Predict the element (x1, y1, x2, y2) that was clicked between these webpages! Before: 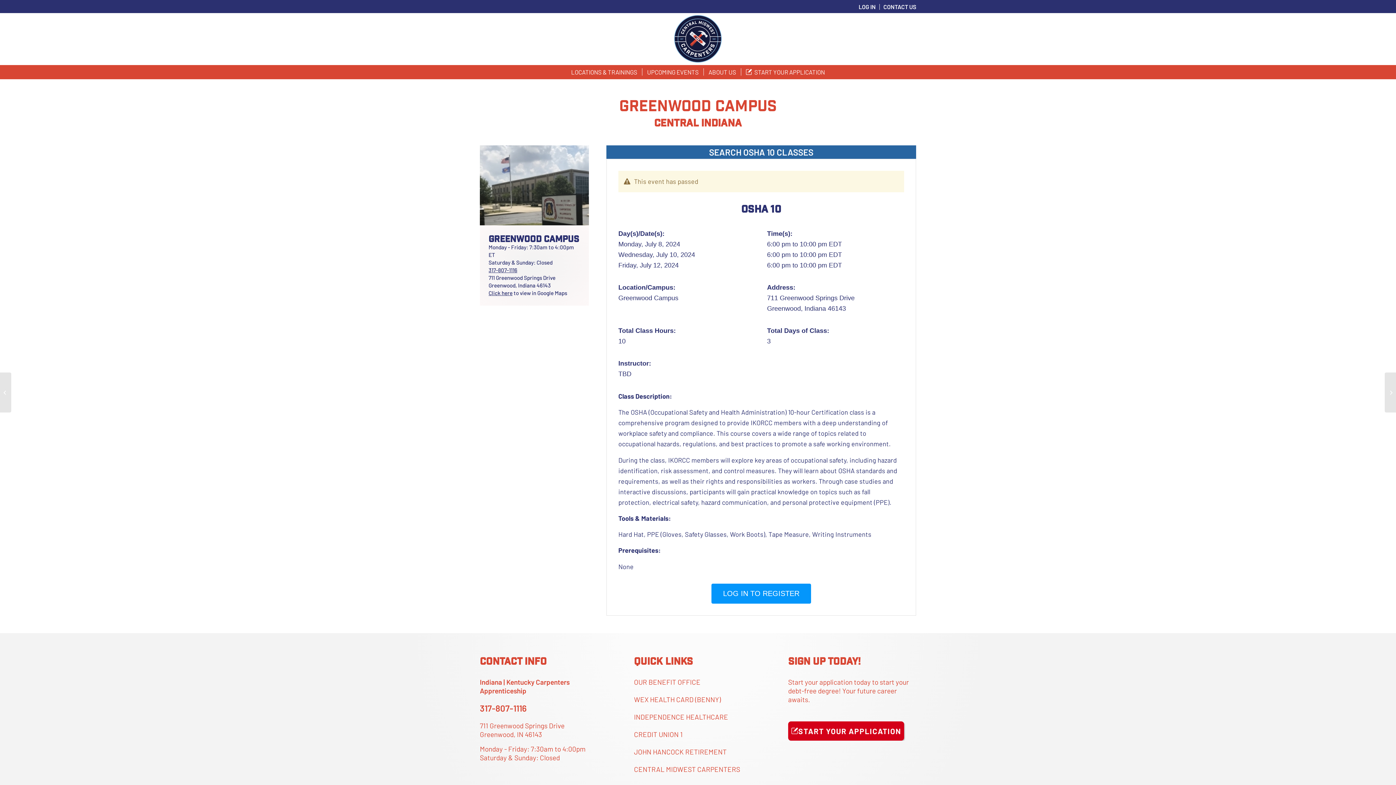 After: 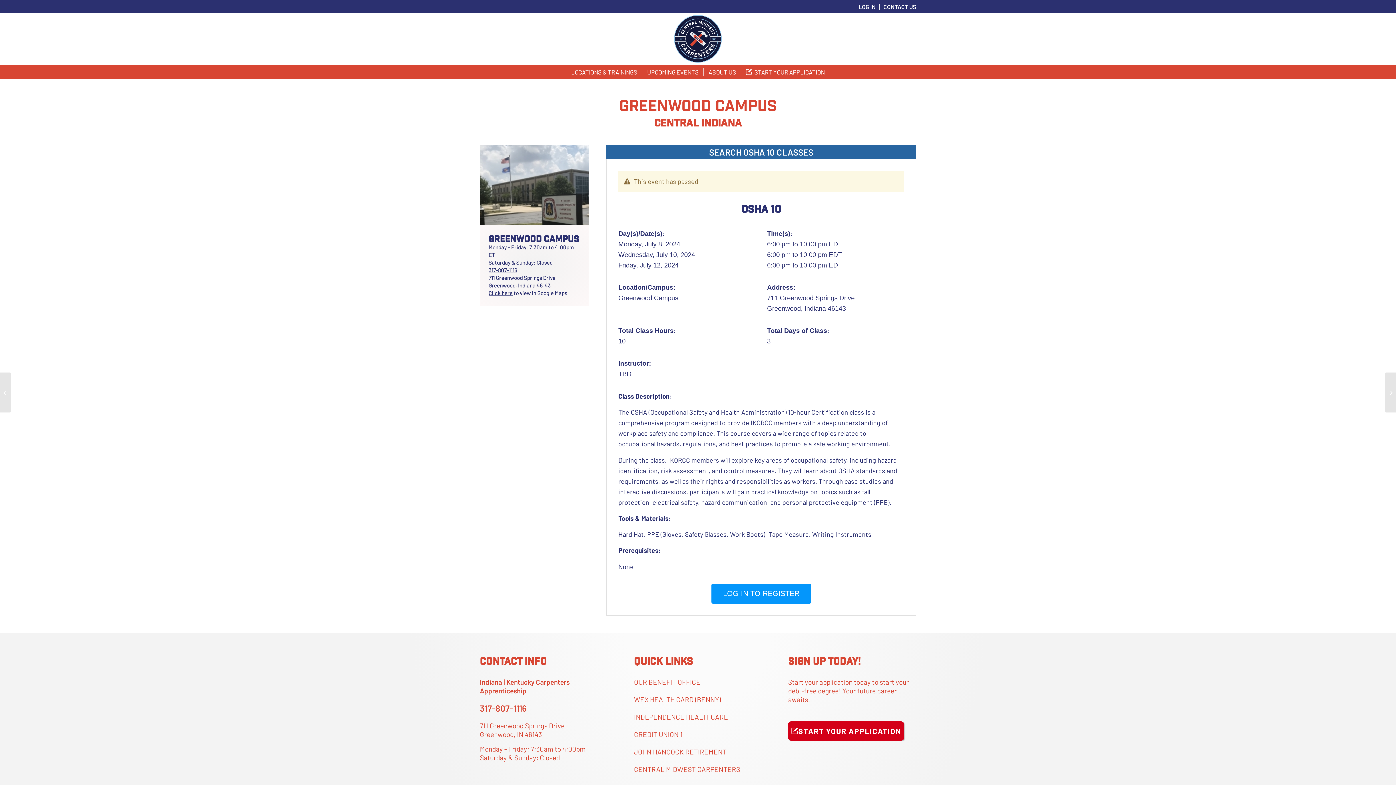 Action: bbox: (634, 708, 762, 726) label: INDEPENDENCE HEALTHCARE